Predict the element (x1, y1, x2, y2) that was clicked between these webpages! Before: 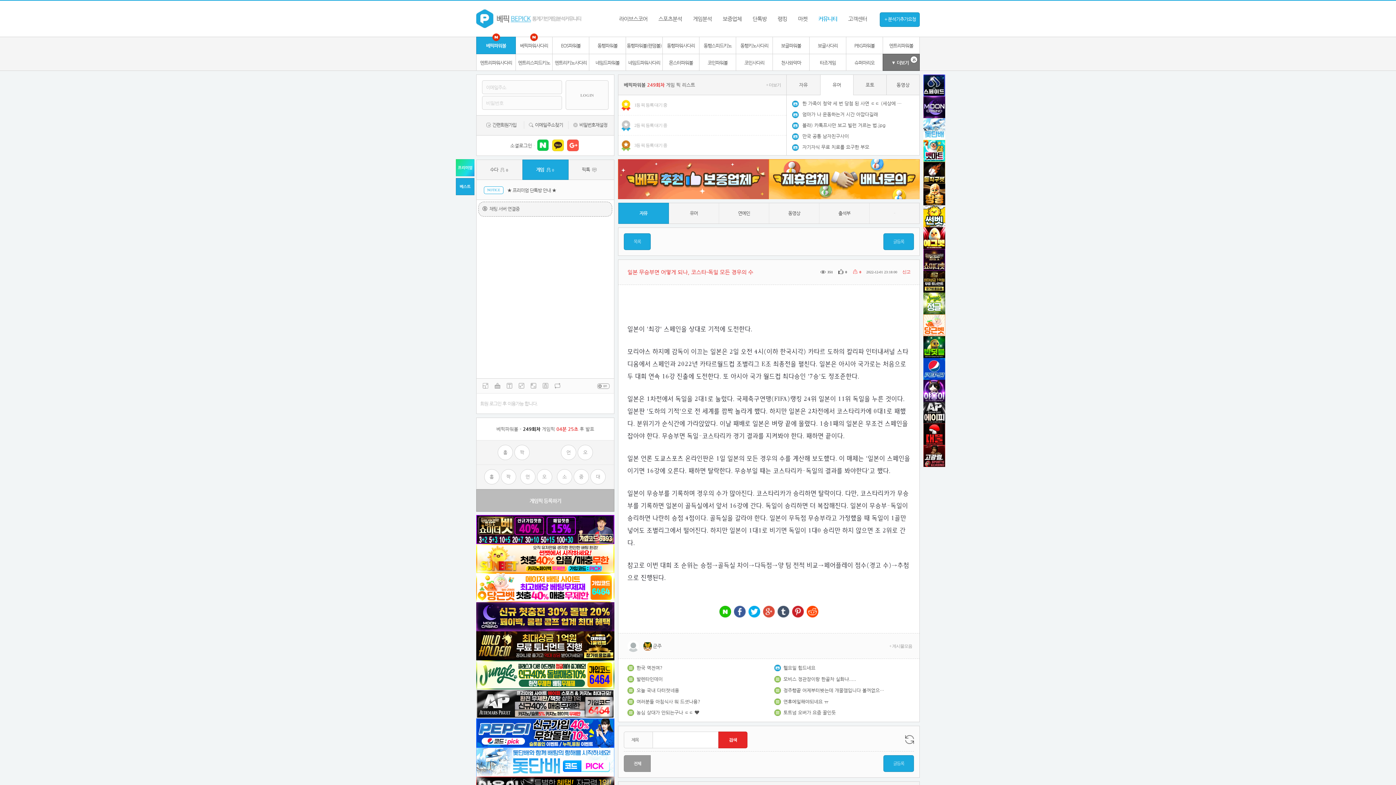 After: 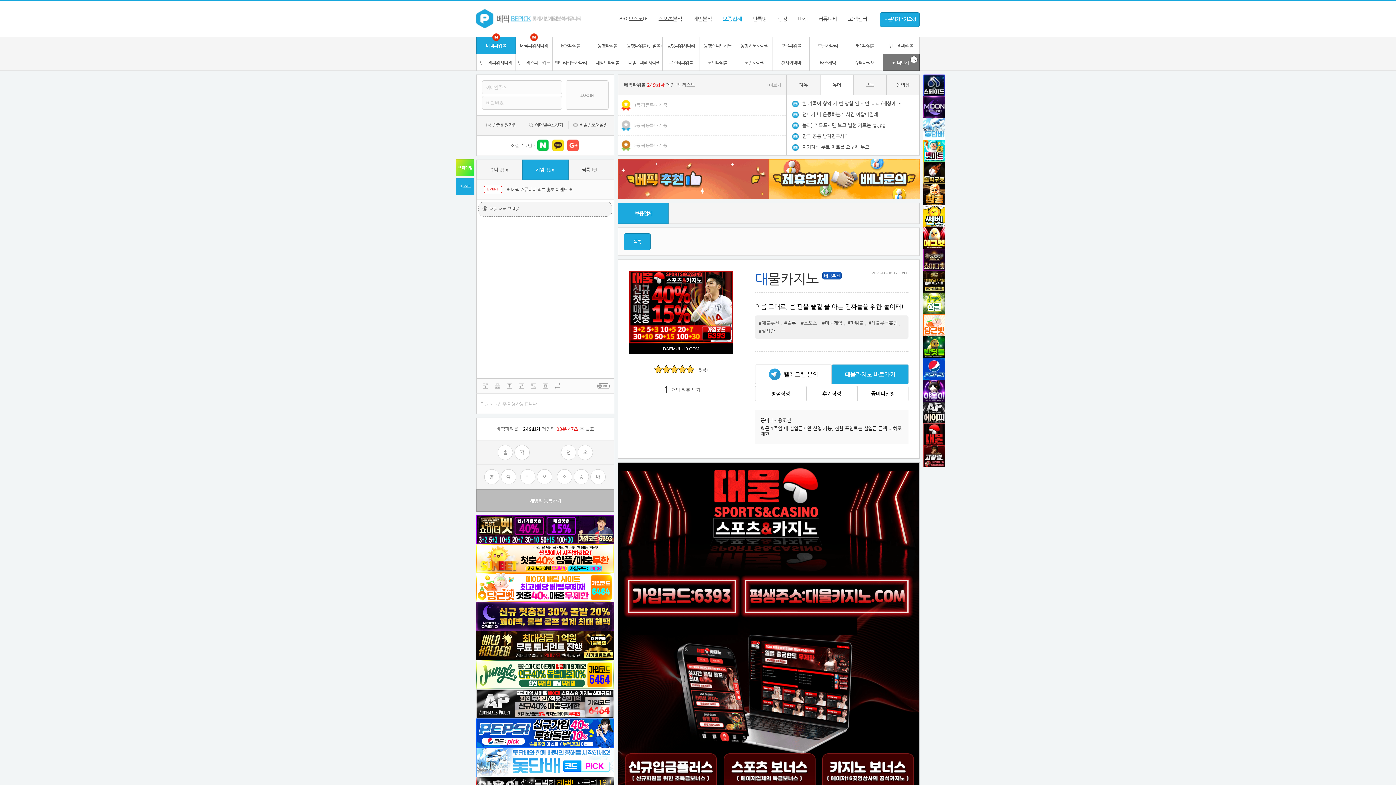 Action: bbox: (923, 423, 945, 445)